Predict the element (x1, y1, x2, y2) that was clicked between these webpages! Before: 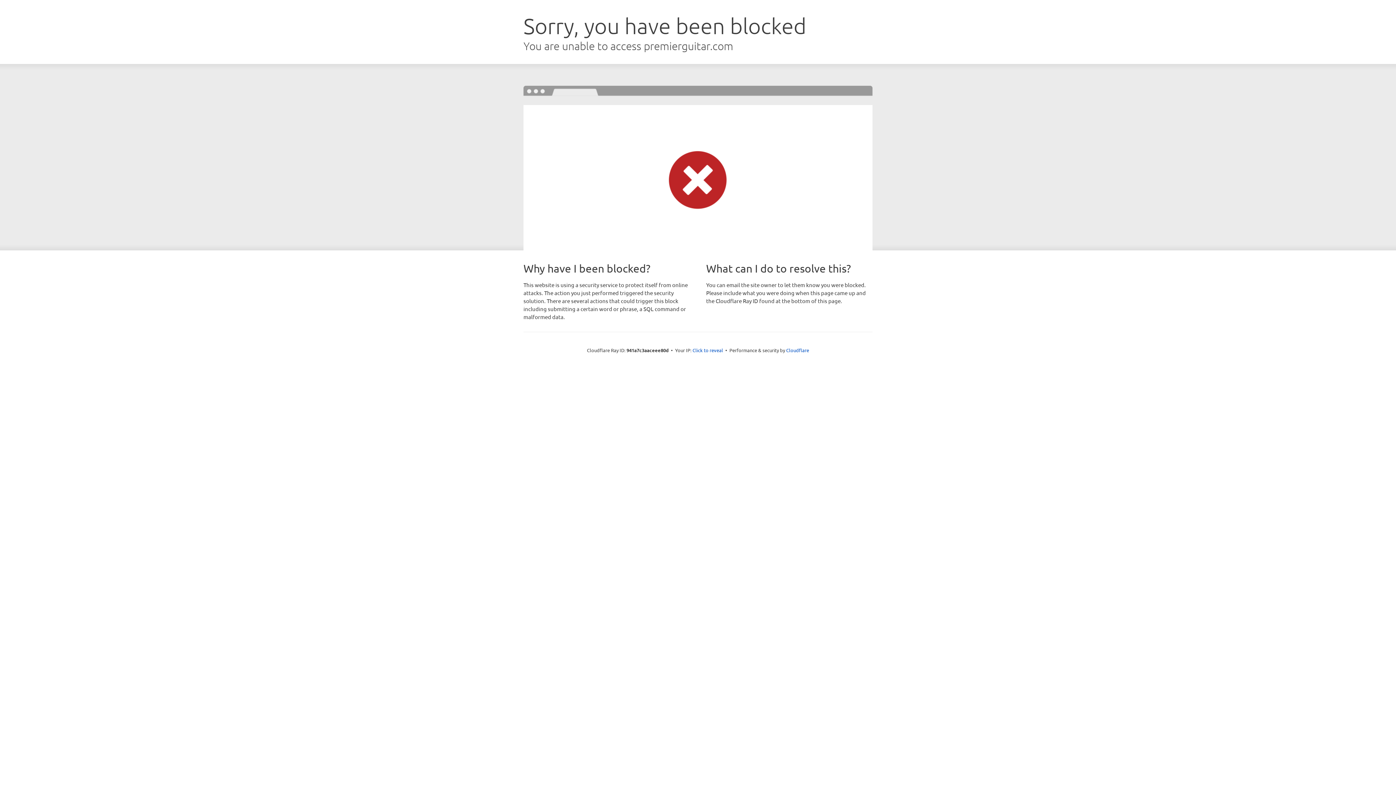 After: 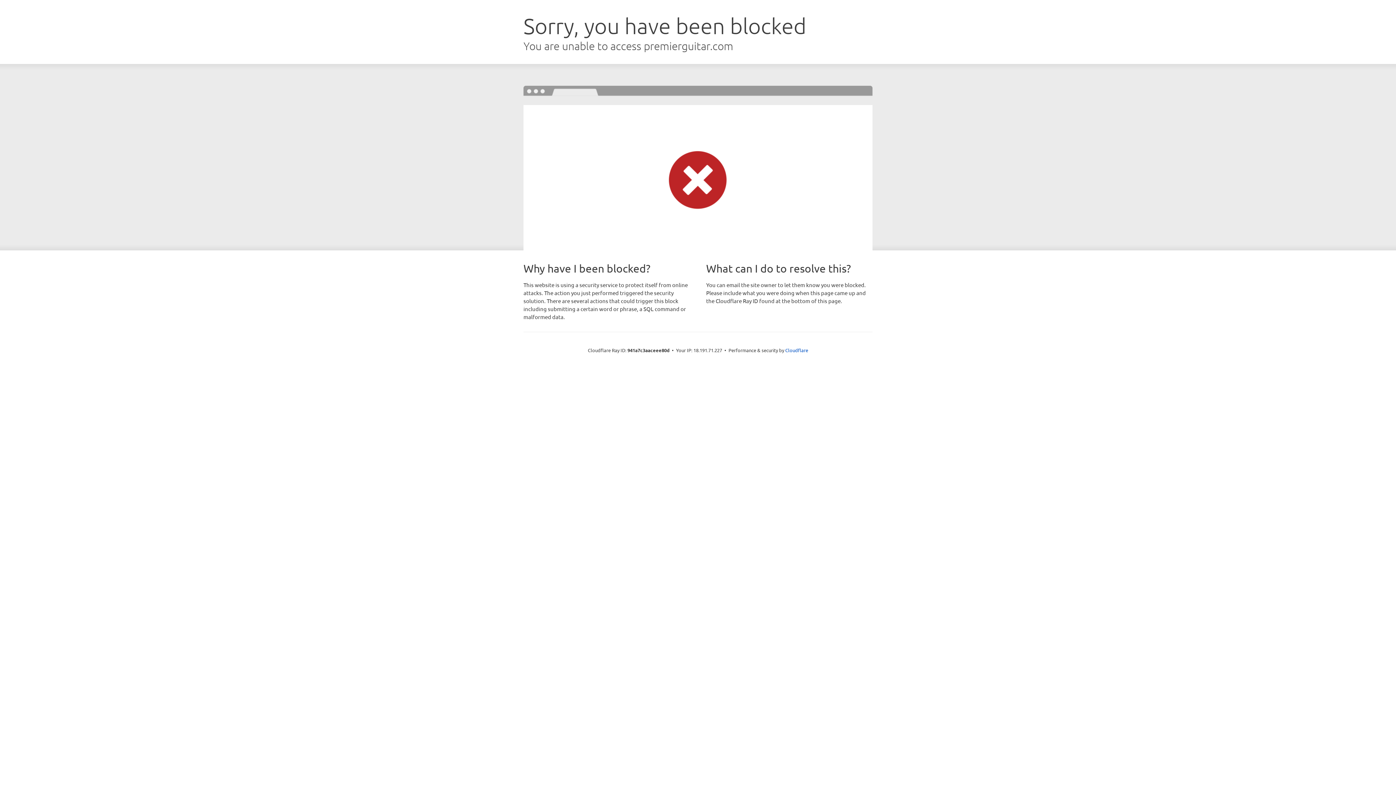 Action: label: Click to reveal bbox: (692, 346, 723, 353)